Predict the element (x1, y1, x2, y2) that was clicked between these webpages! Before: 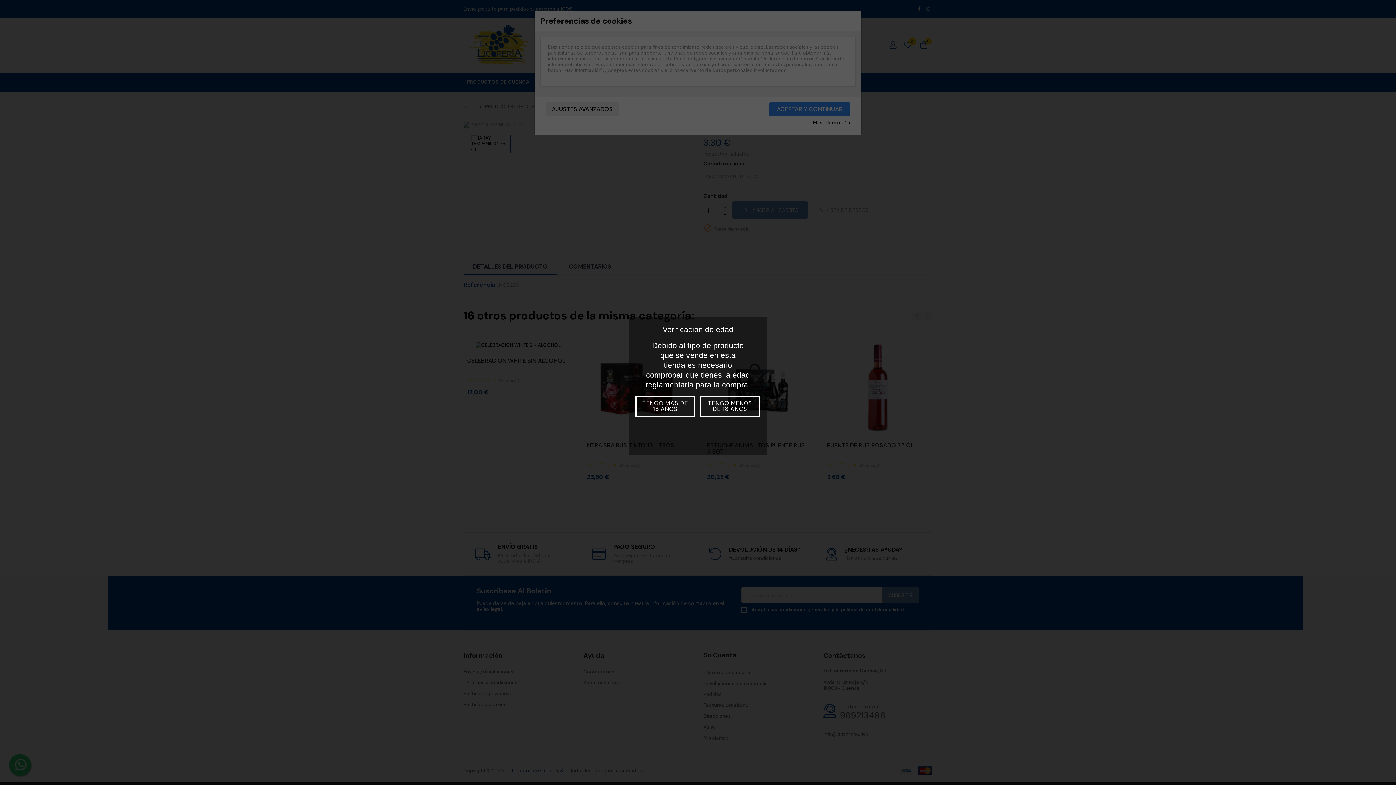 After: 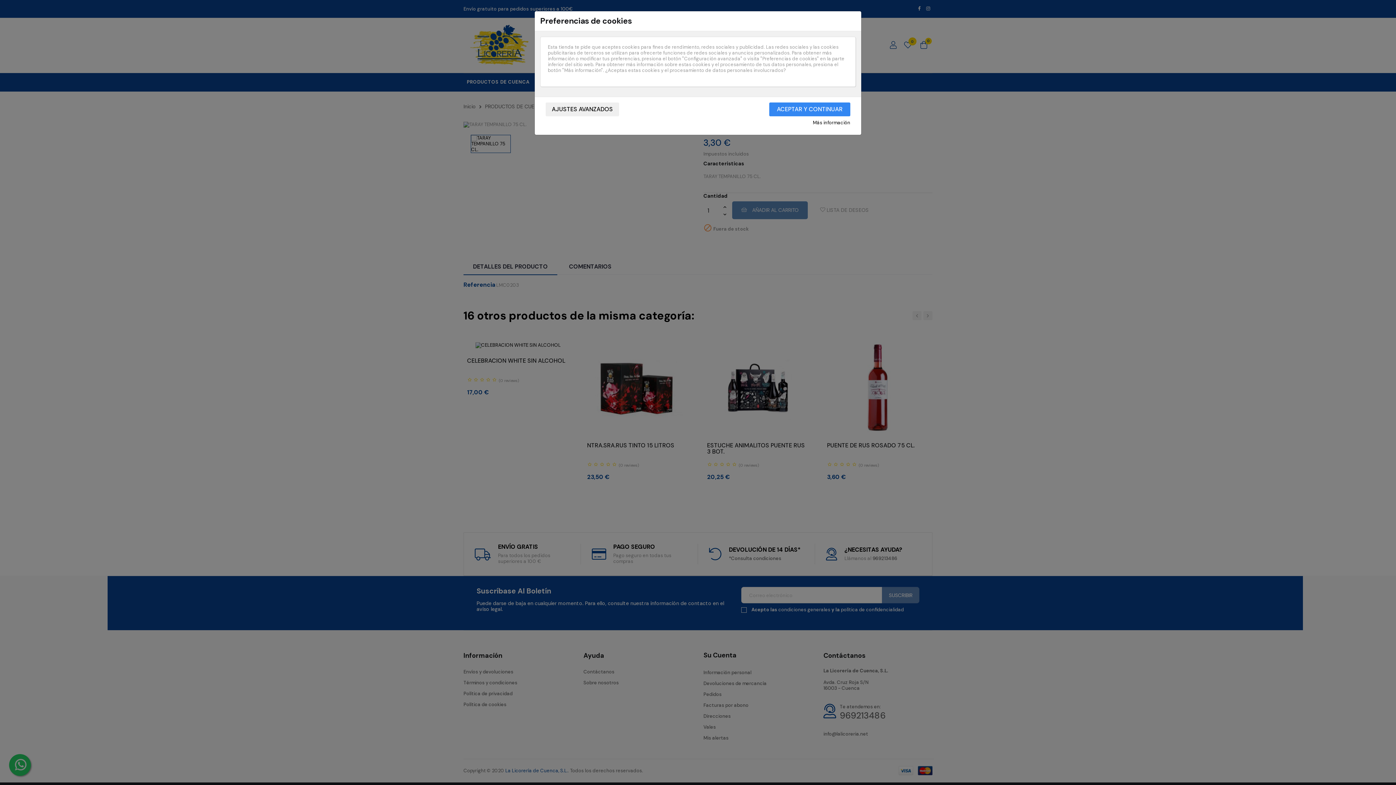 Action: label: TENGO MÁS DE 18 AÑOS bbox: (635, 396, 695, 417)